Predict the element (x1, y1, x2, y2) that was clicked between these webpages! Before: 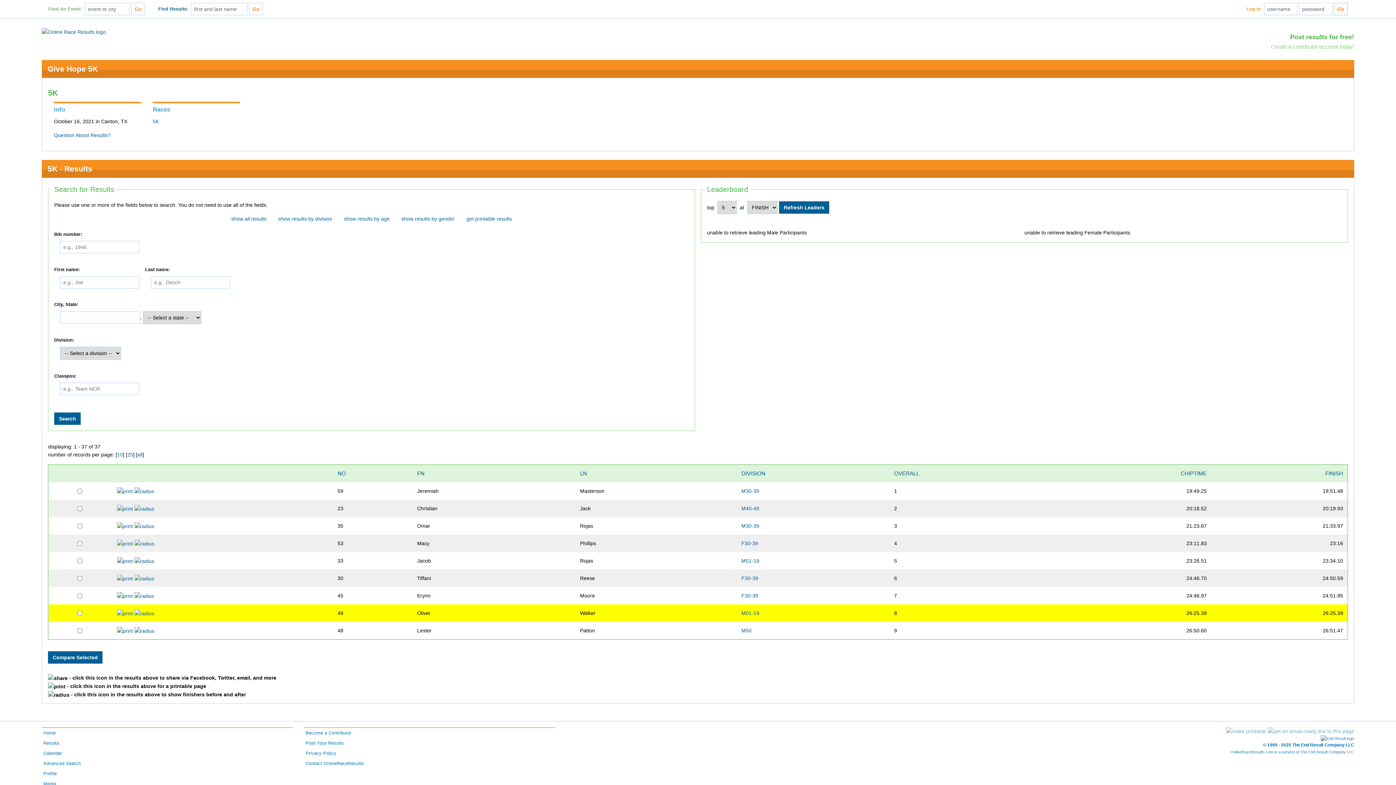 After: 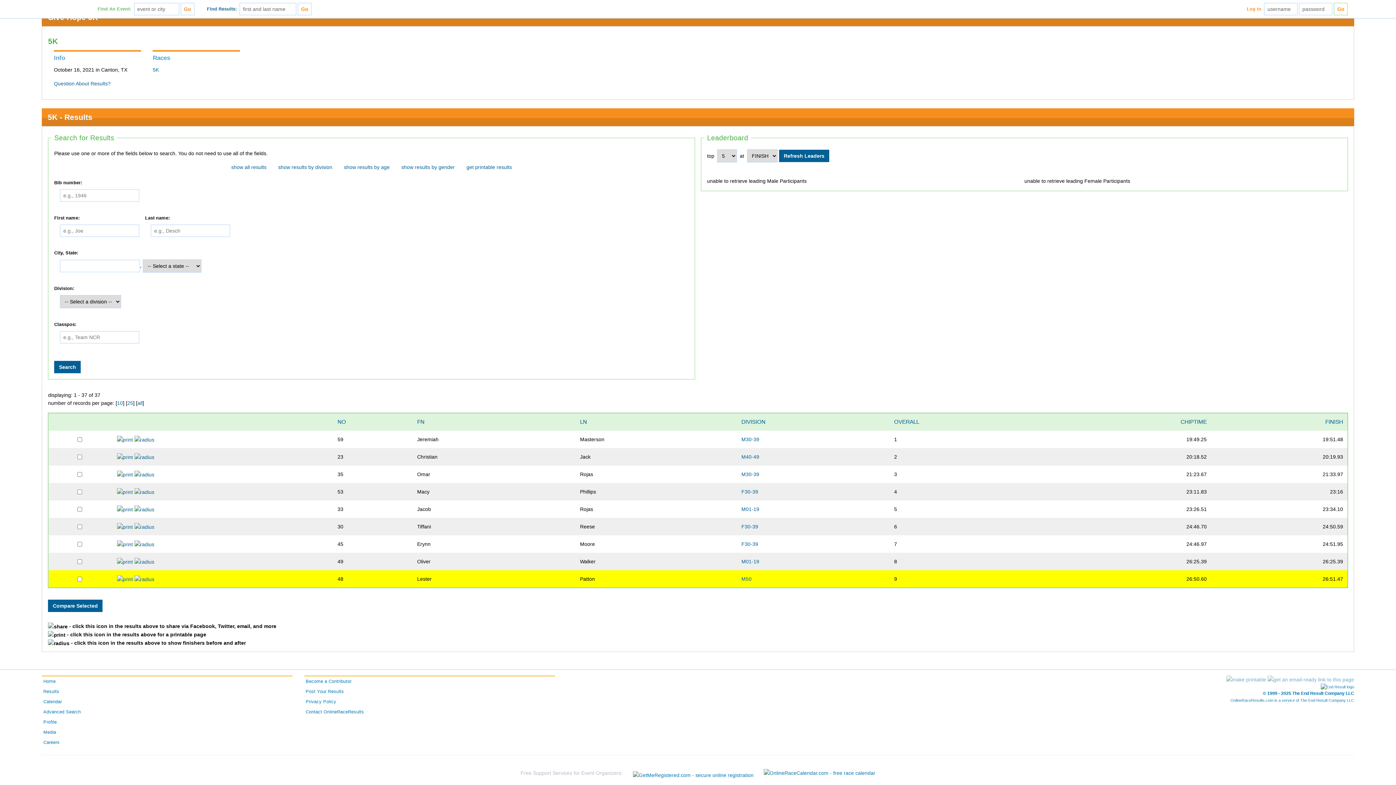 Action: bbox: (134, 627, 154, 633)